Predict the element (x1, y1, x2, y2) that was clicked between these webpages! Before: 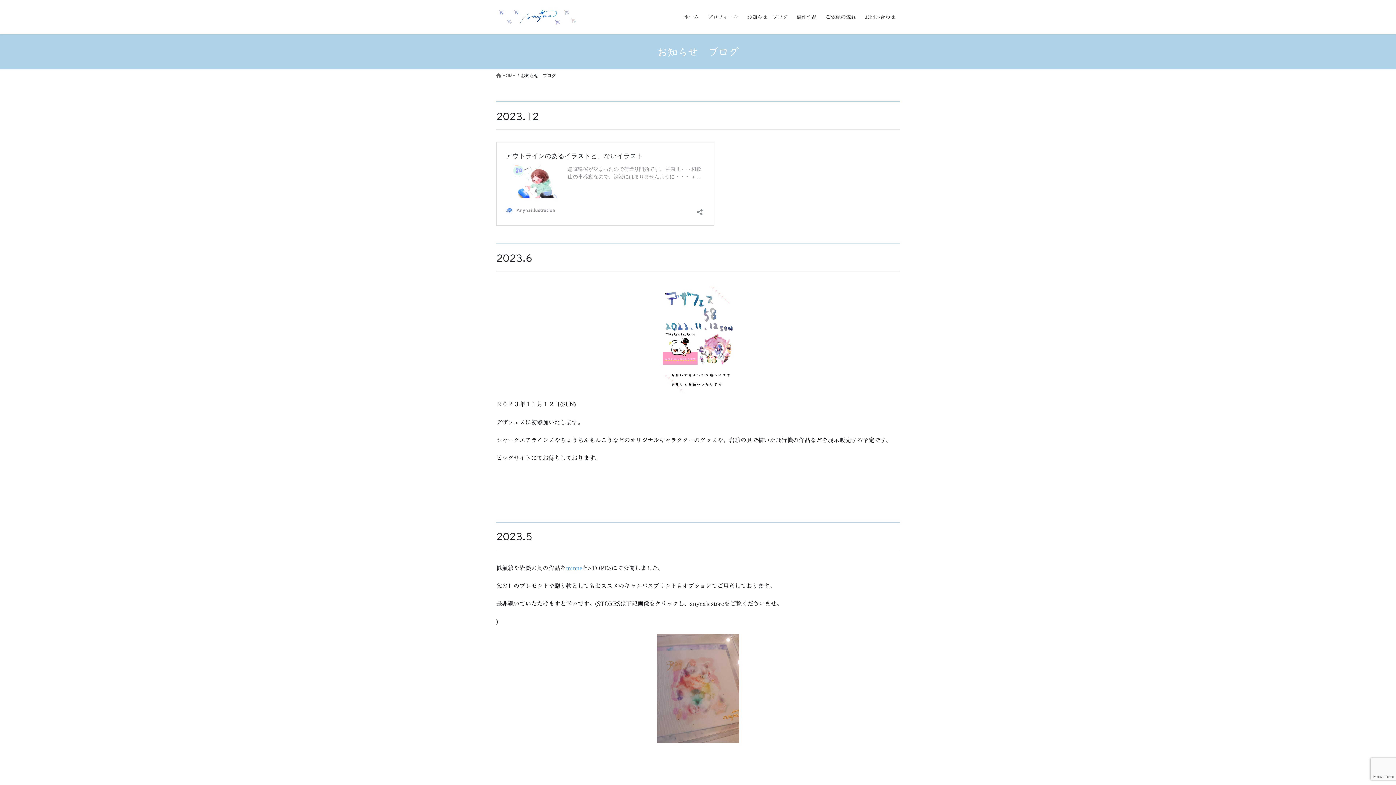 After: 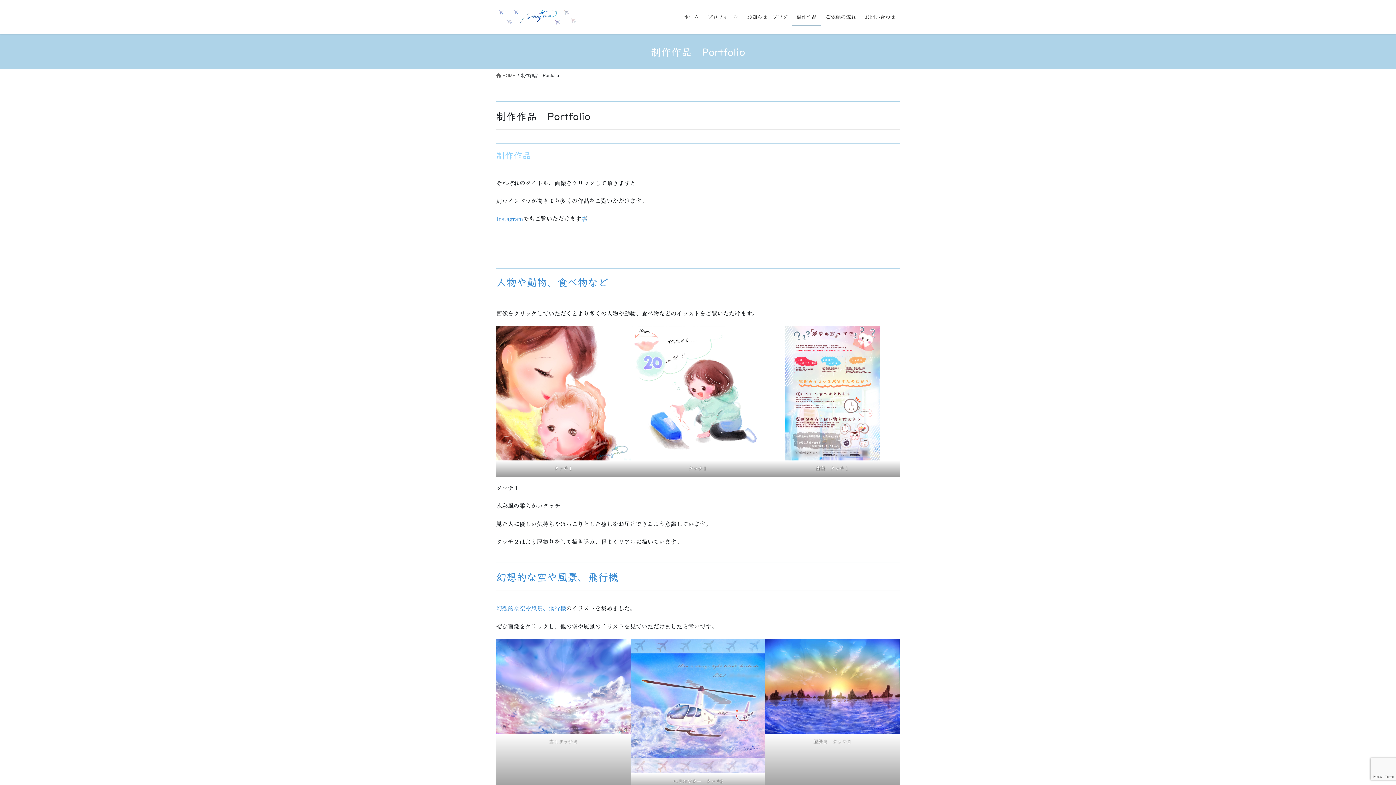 Action: bbox: (792, 8, 821, 25) label: 製作作品